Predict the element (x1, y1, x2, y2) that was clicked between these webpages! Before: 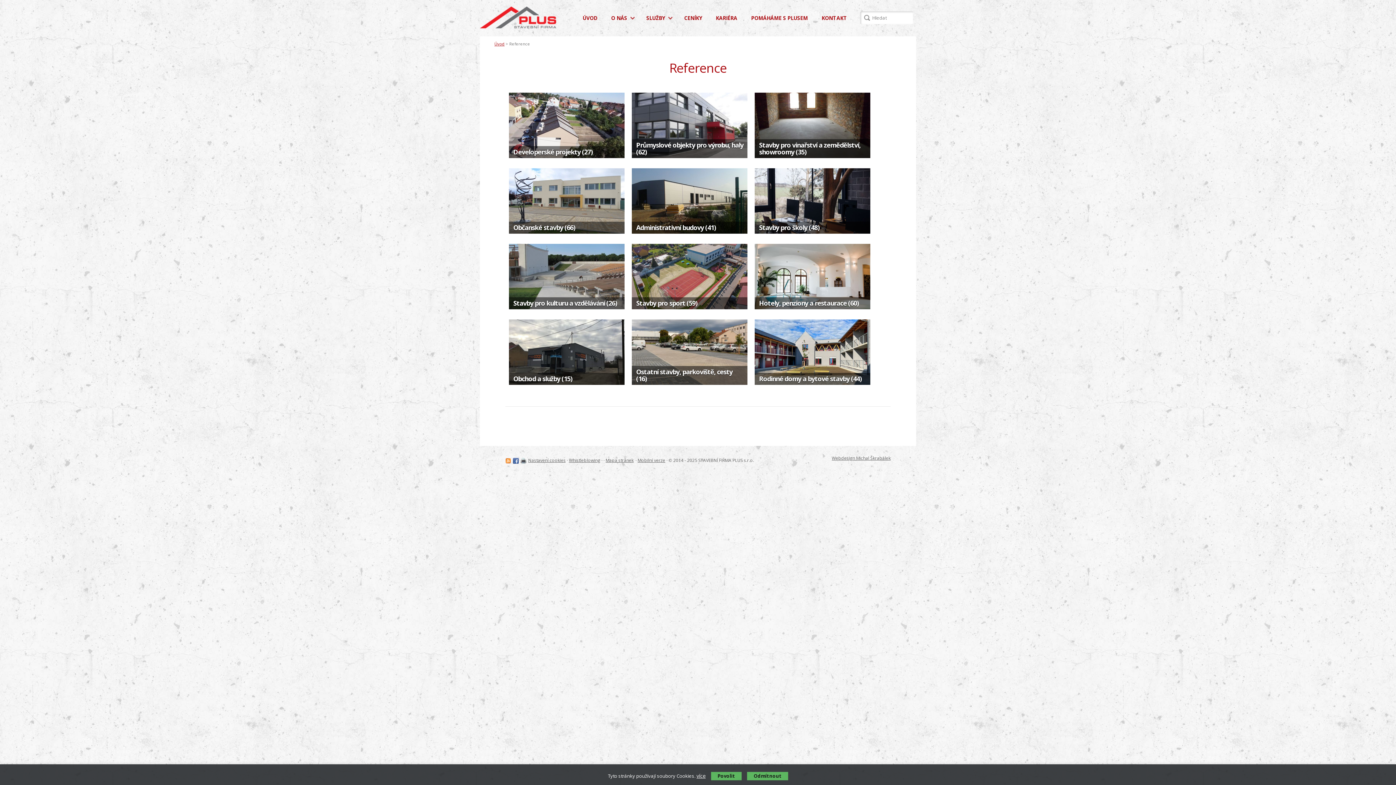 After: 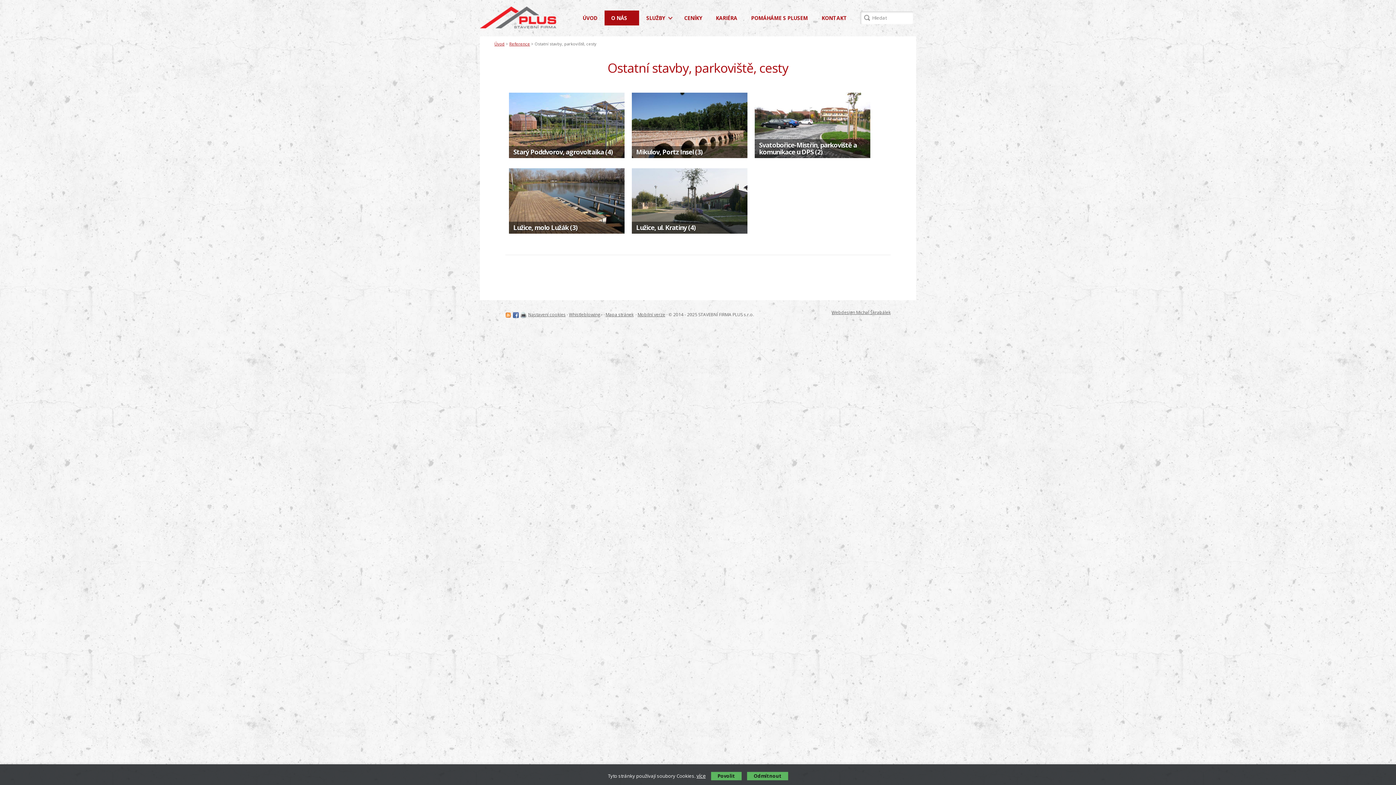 Action: bbox: (632, 319, 747, 385) label: Ostatní stavby, parkoviště, cesty (16)